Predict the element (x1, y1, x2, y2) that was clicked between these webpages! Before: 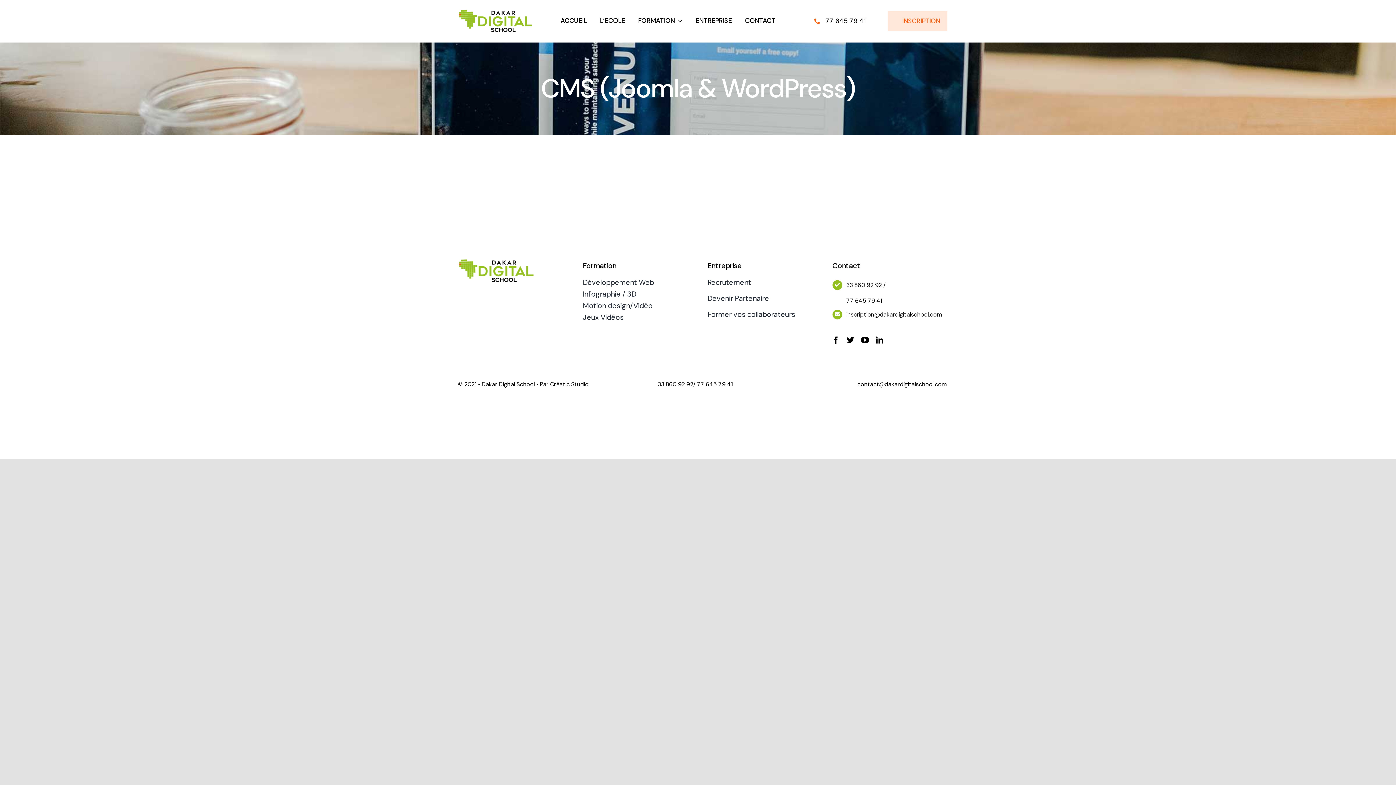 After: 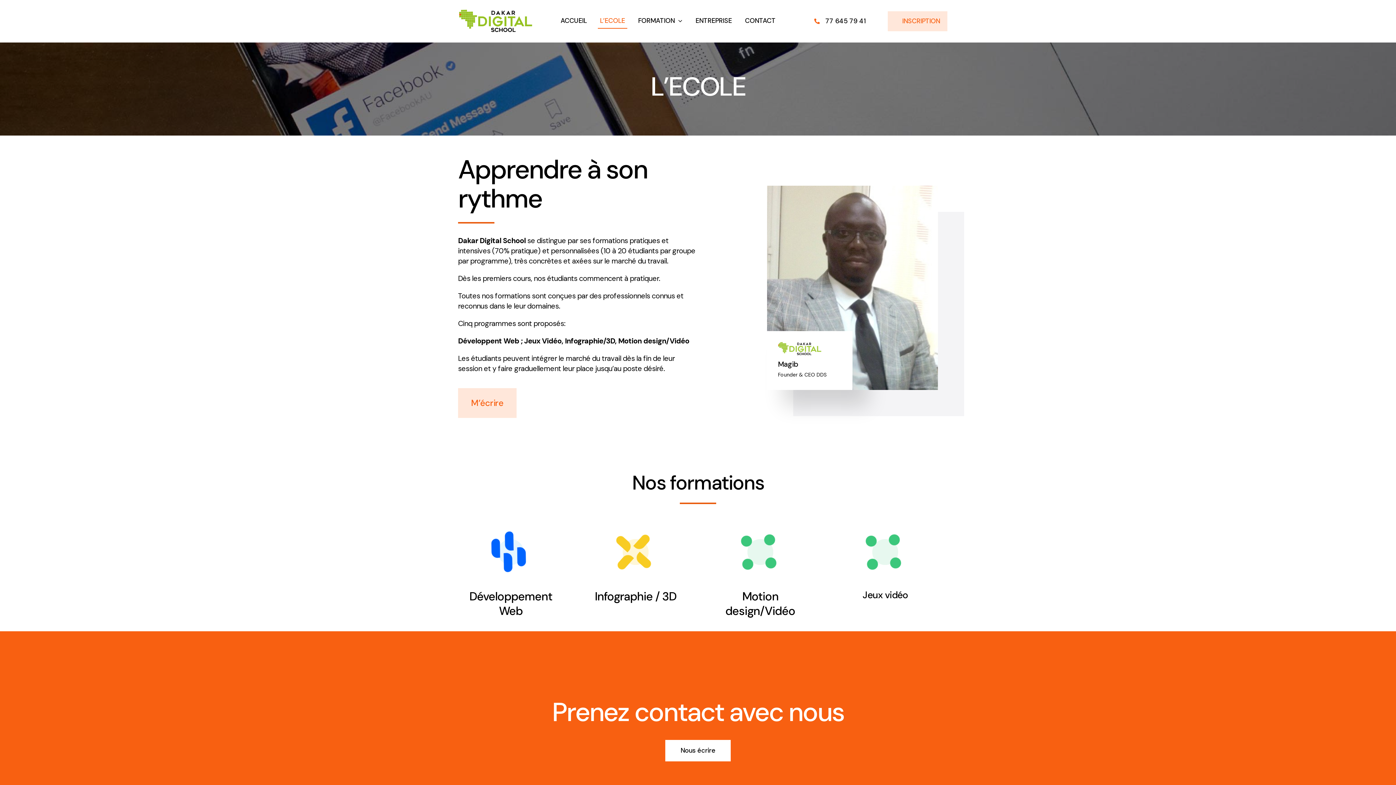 Action: bbox: (597, 13, 627, 28) label: L’ECOLE